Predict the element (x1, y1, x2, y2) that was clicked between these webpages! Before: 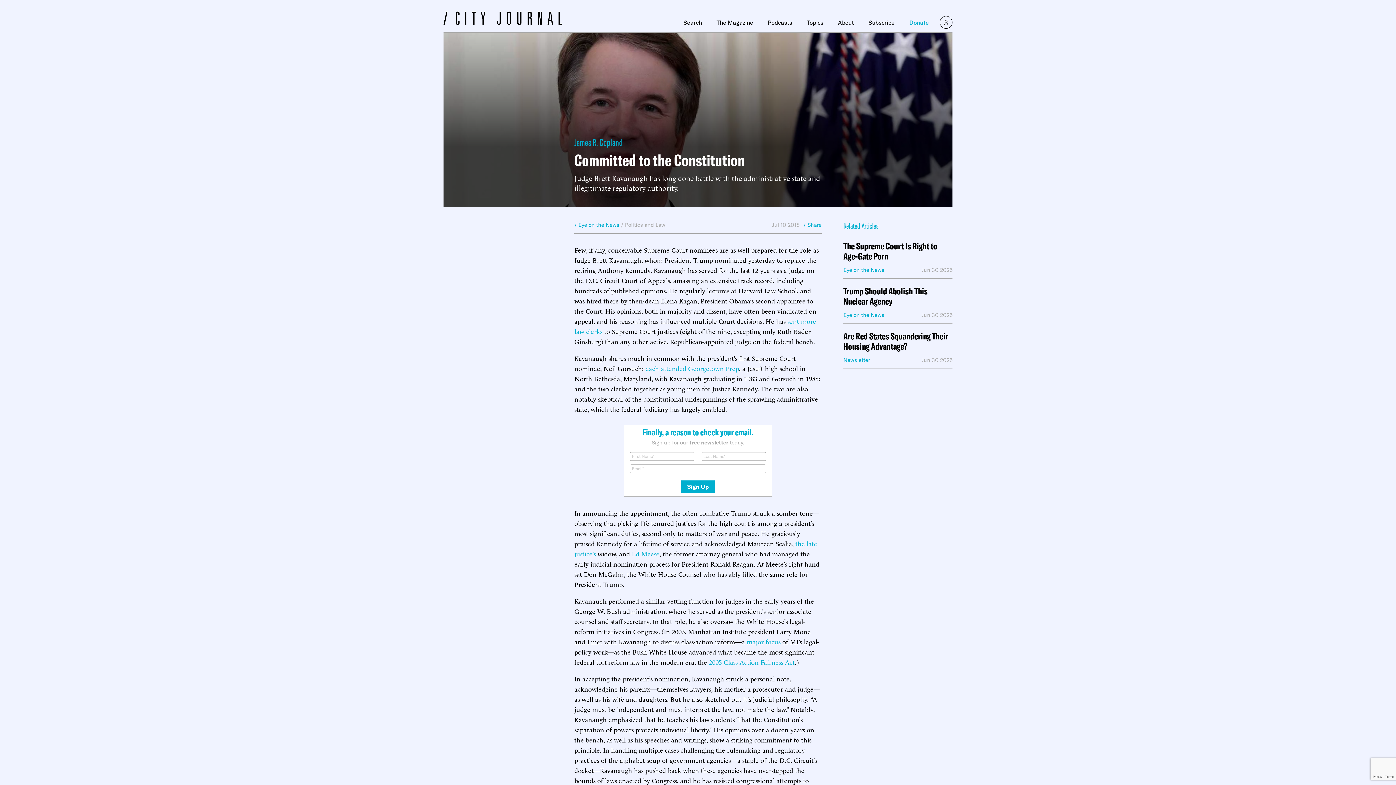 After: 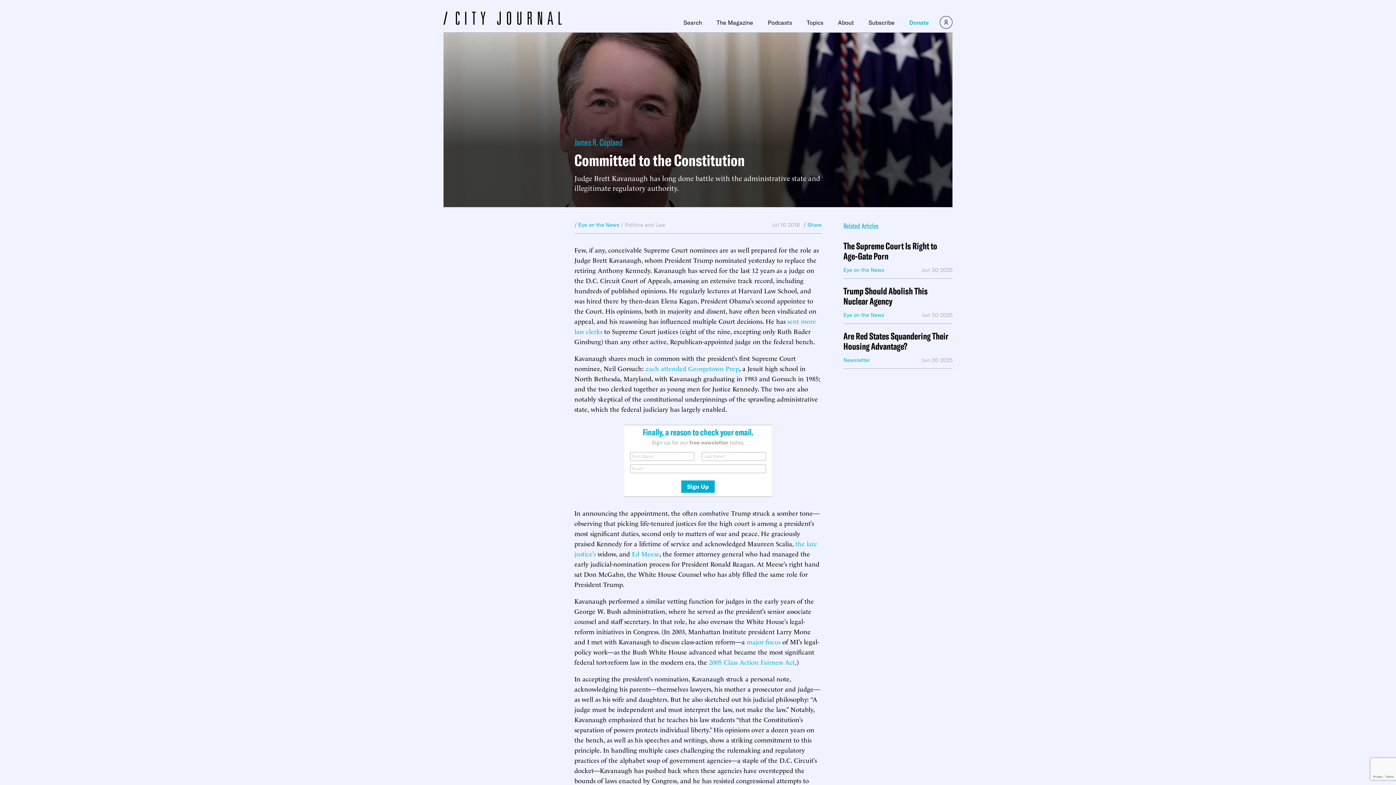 Action: bbox: (746, 637, 780, 646) label: major focus